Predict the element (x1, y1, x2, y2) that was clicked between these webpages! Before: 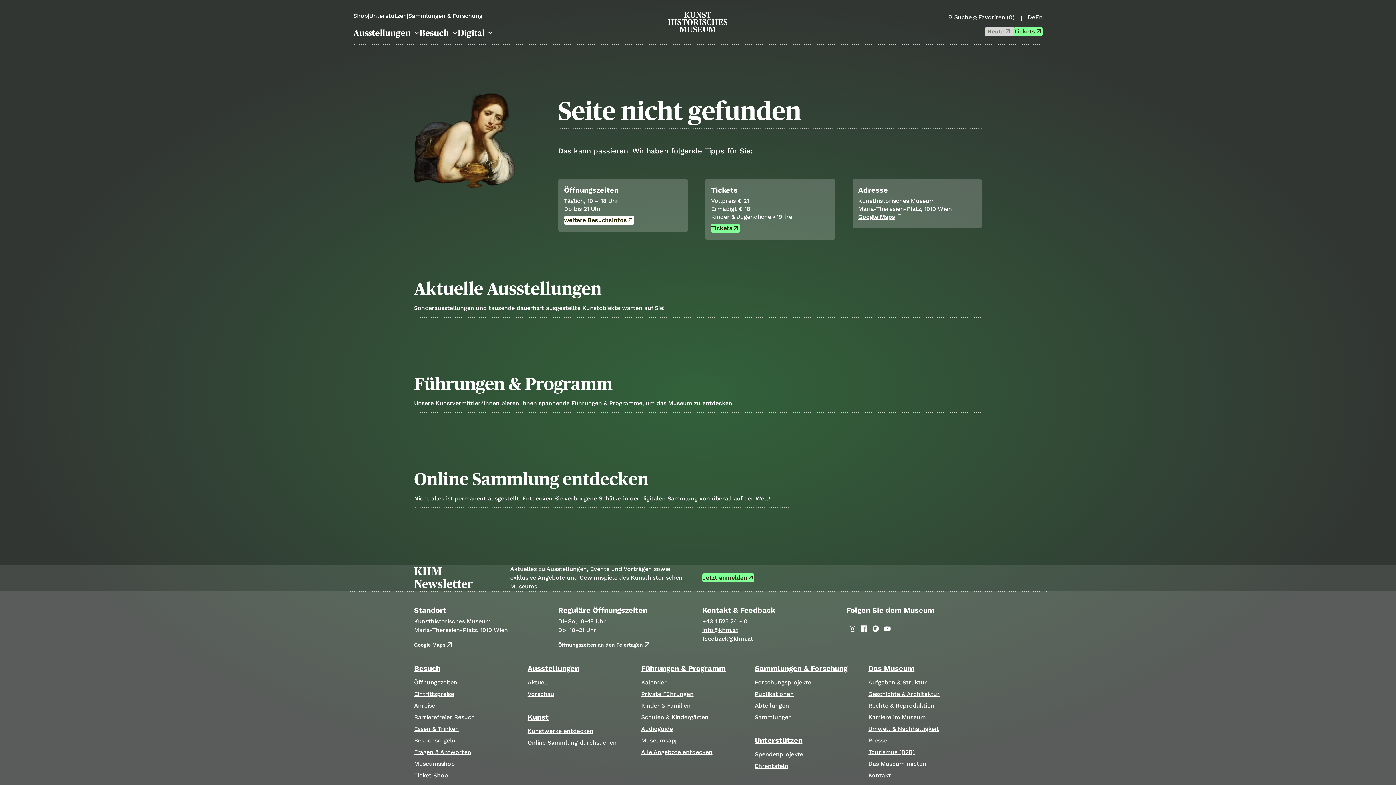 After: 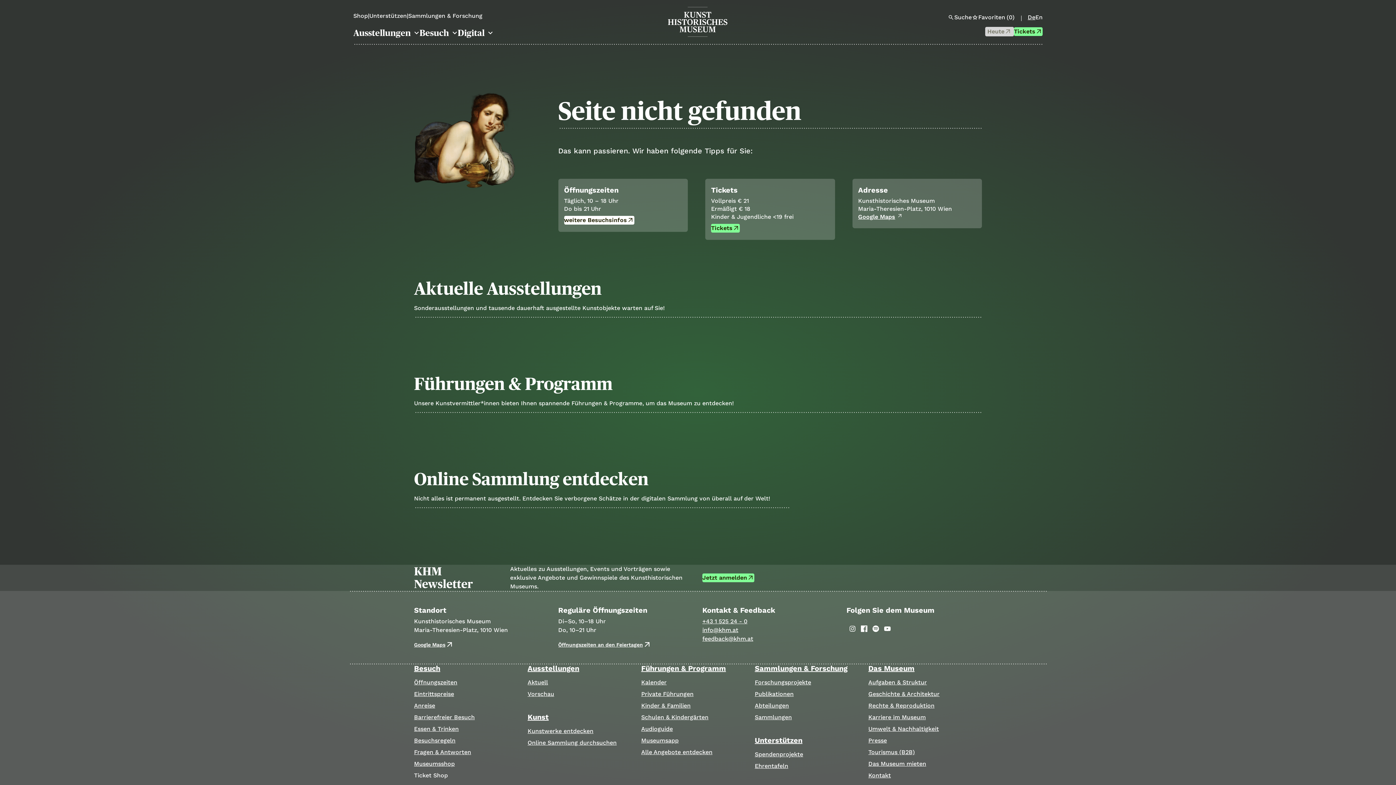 Action: bbox: (414, 771, 448, 780) label: Ticket Shop